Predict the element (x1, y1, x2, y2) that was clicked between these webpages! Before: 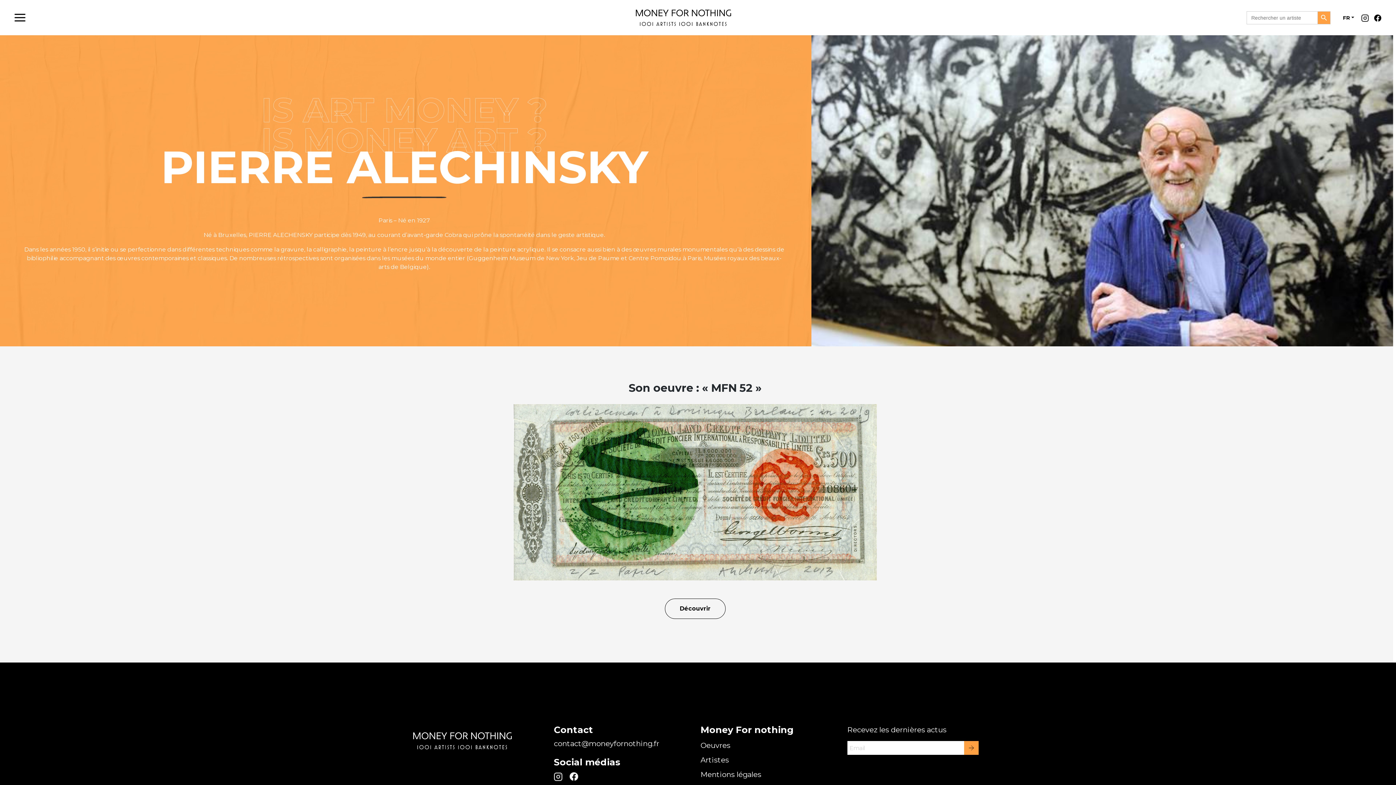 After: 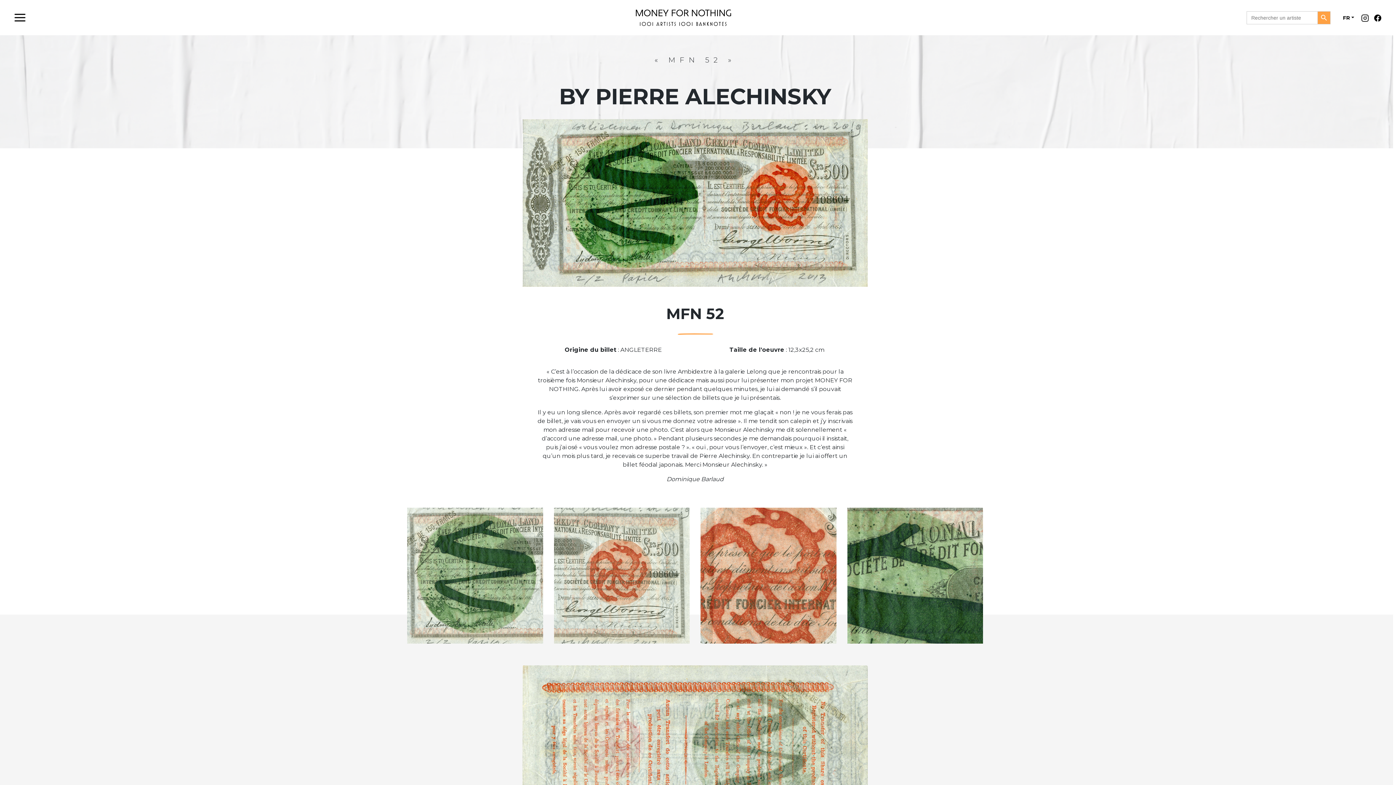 Action: bbox: (513, 404, 877, 580)